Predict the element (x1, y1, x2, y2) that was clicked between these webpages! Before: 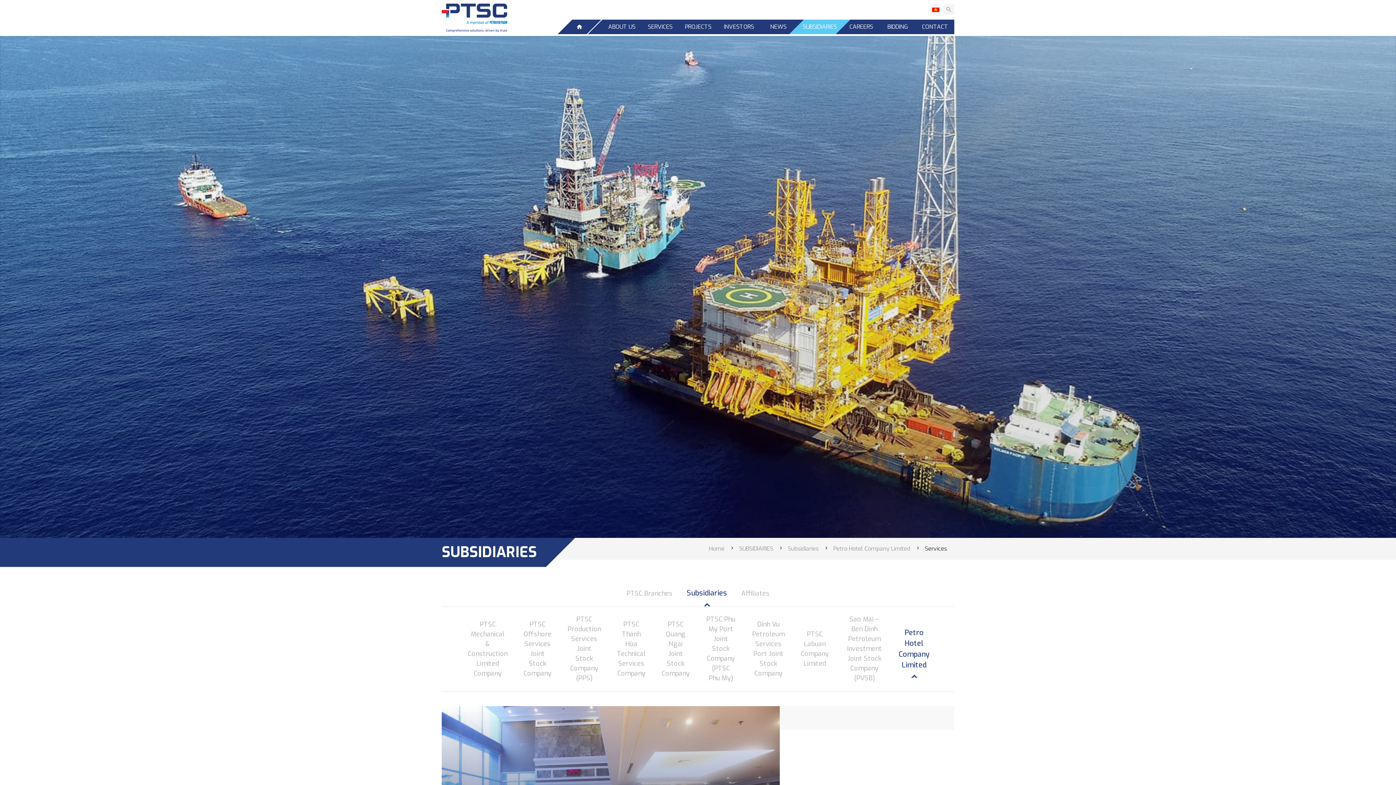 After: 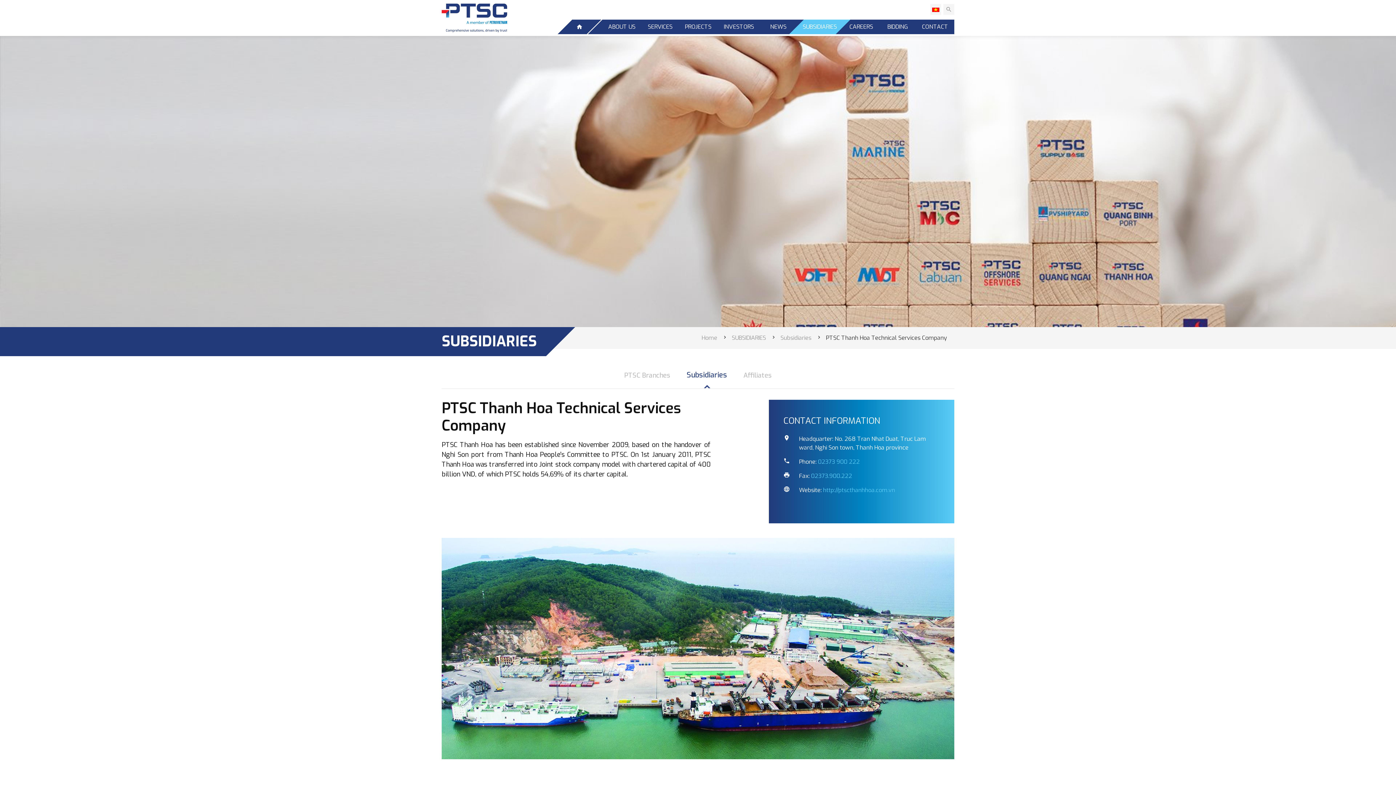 Action: label: PTSC Thanh Hoa Technical Services Company bbox: (617, 612, 645, 686)